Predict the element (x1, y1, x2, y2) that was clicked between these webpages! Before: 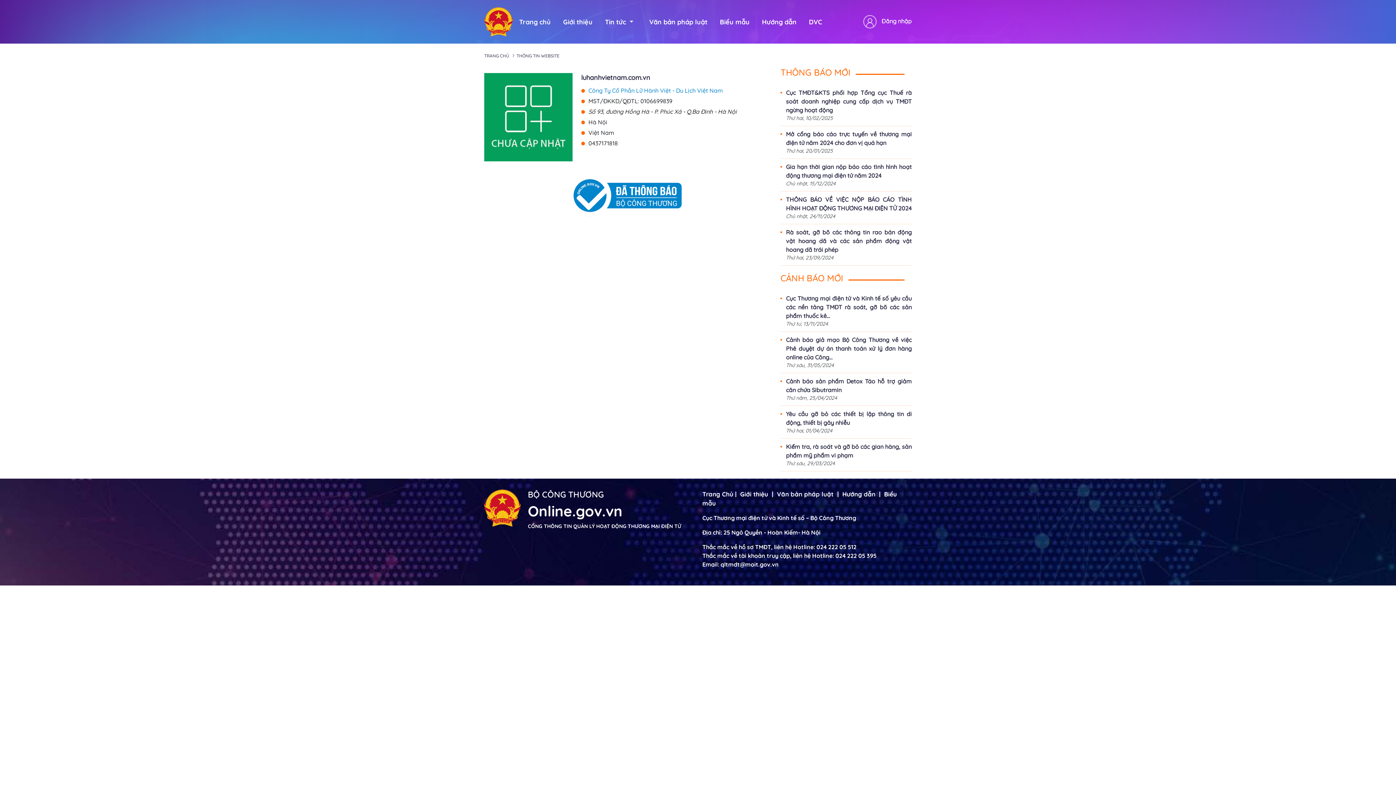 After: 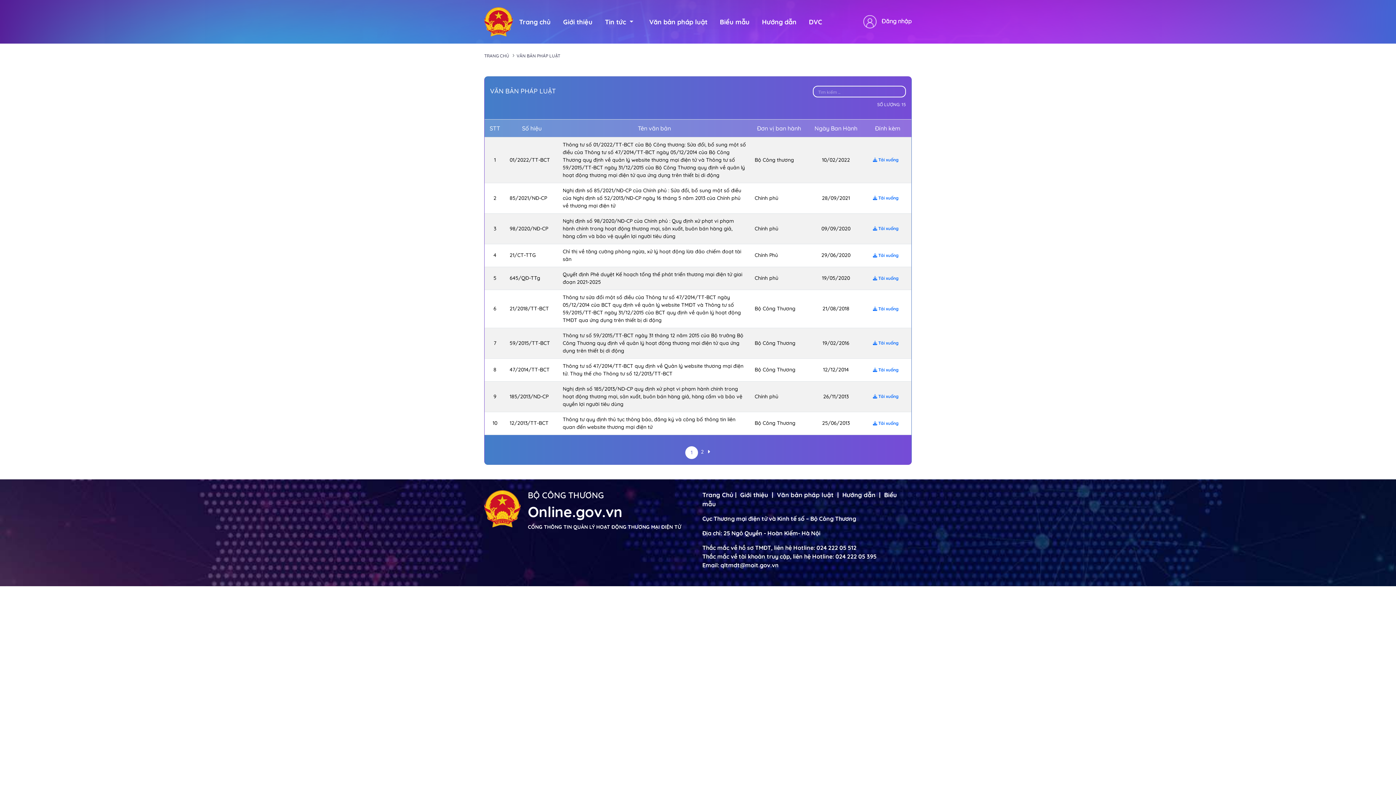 Action: bbox: (649, 16, 707, 26) label: Văn bản pháp luật